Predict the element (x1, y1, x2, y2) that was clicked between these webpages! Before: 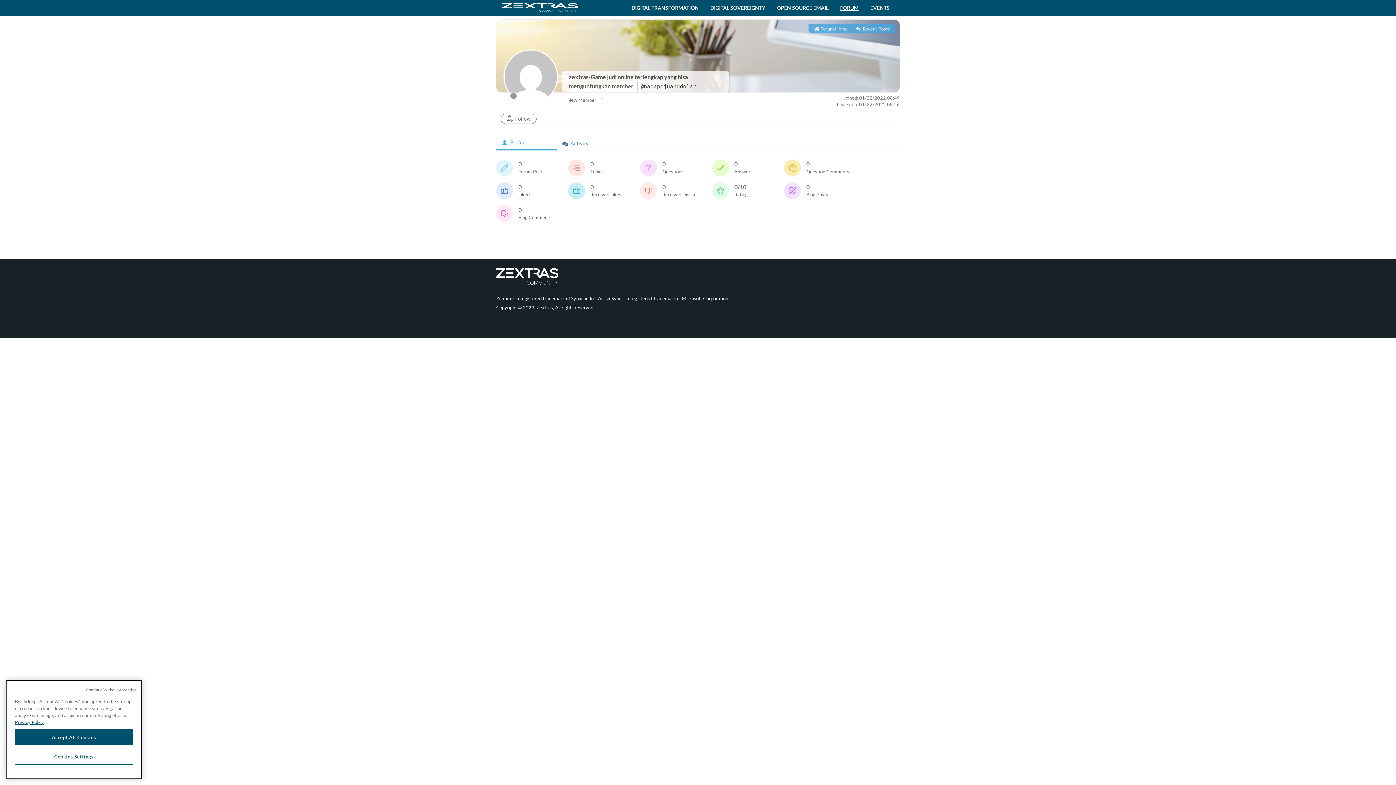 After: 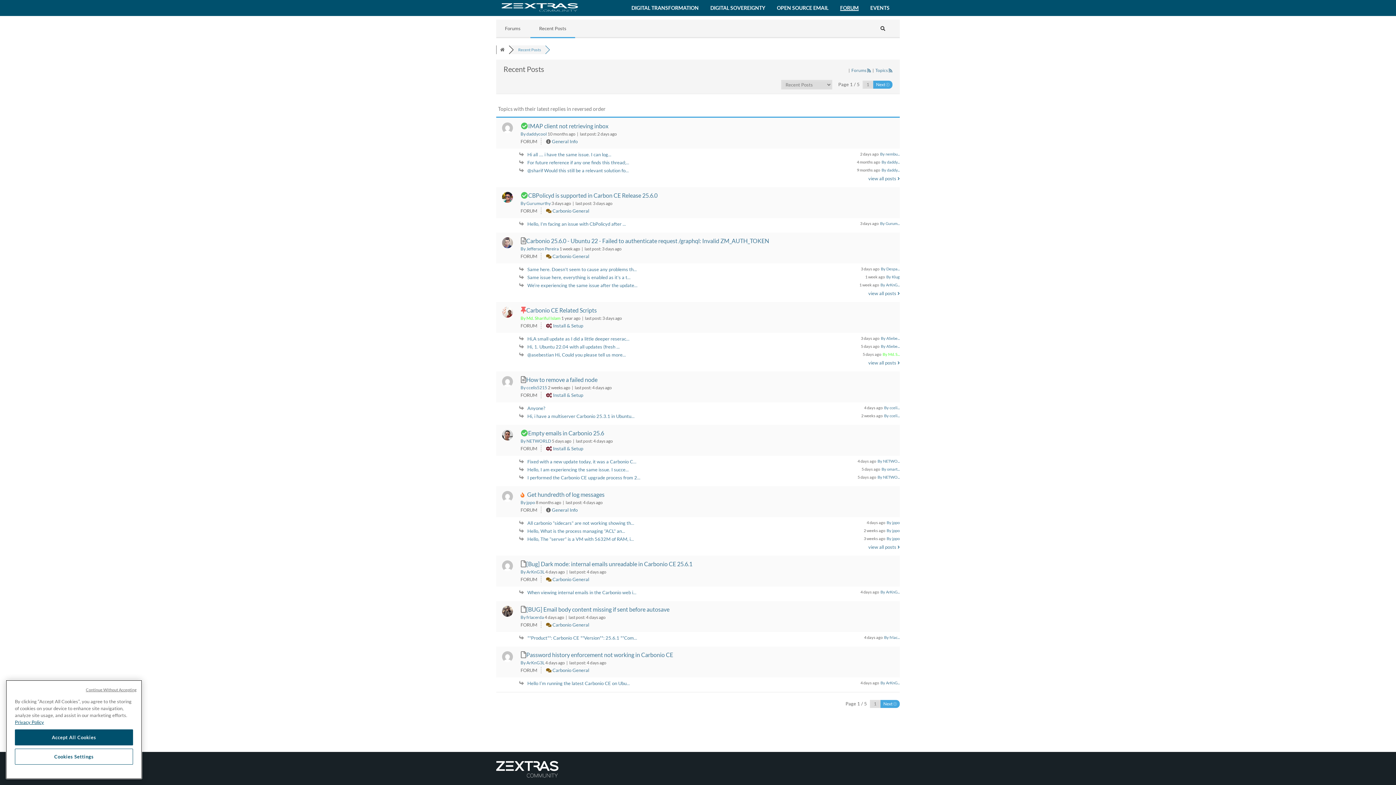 Action: label:  Recent Posts bbox: (856, 25, 890, 31)